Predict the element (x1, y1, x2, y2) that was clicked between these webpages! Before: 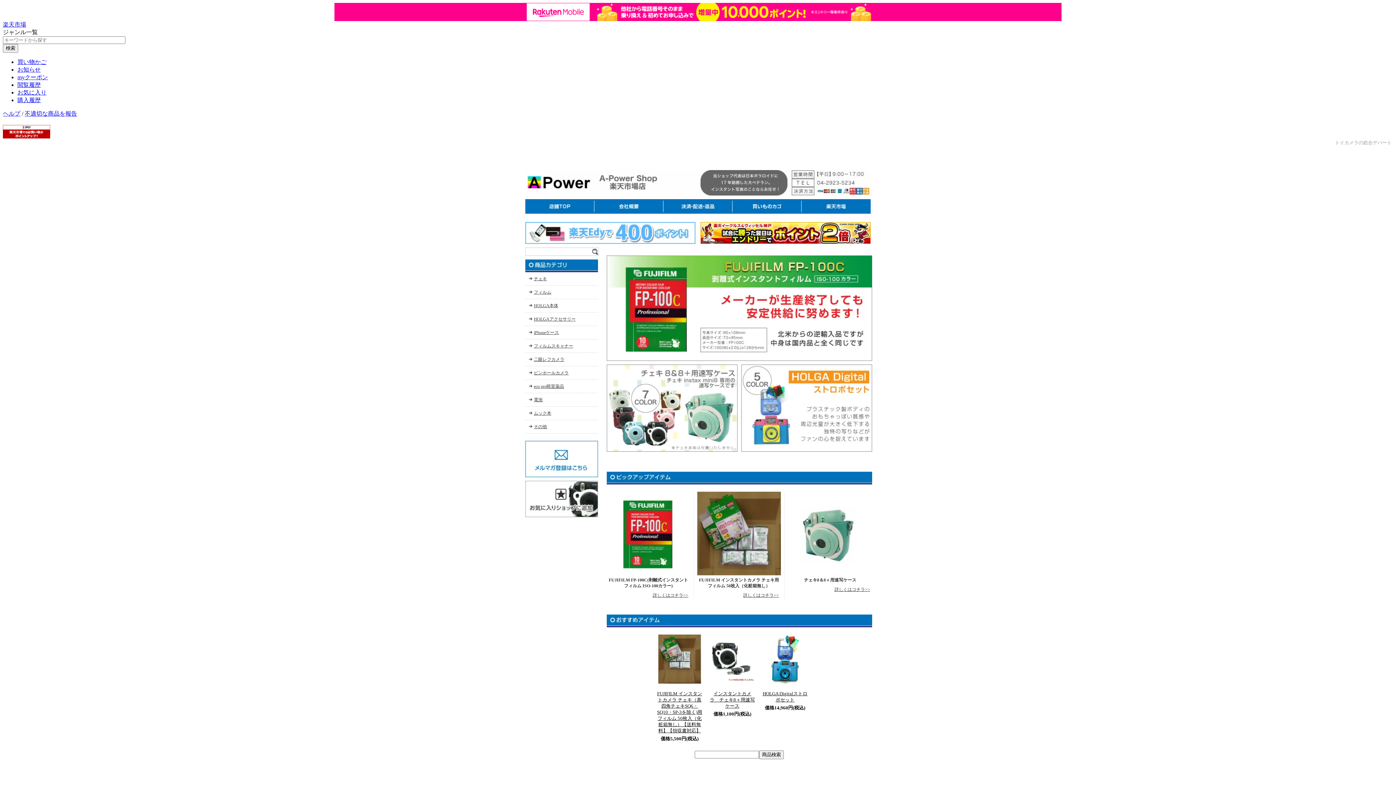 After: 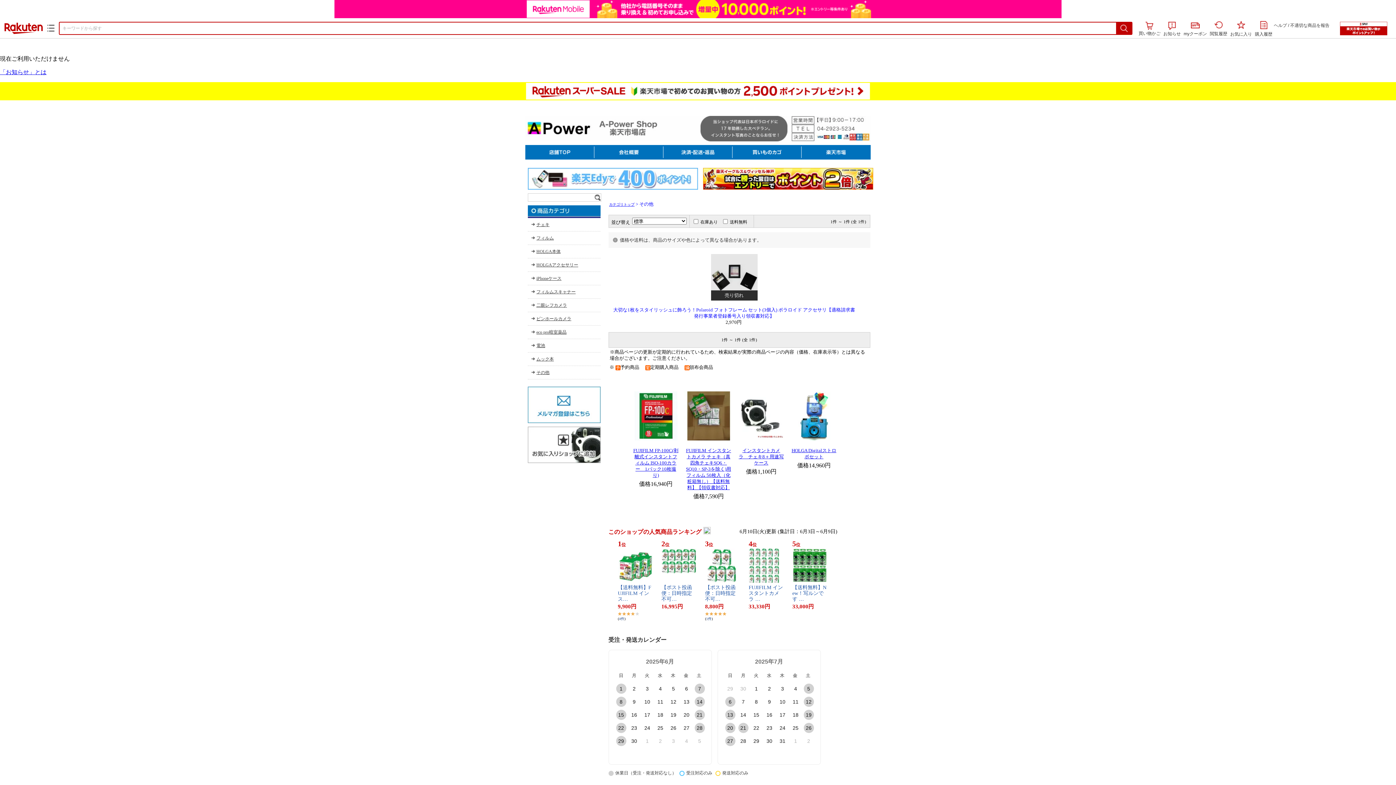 Action: bbox: (534, 424, 547, 429) label: その他